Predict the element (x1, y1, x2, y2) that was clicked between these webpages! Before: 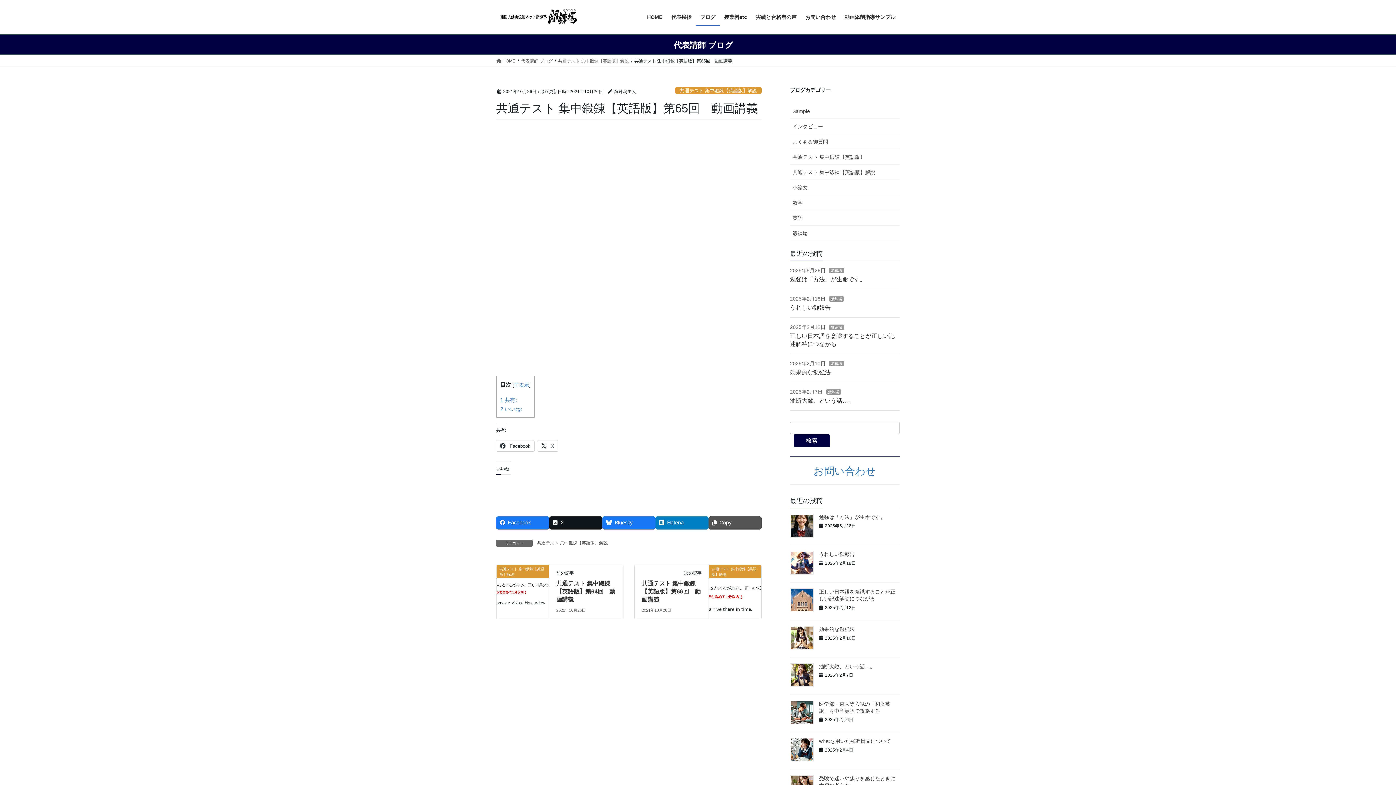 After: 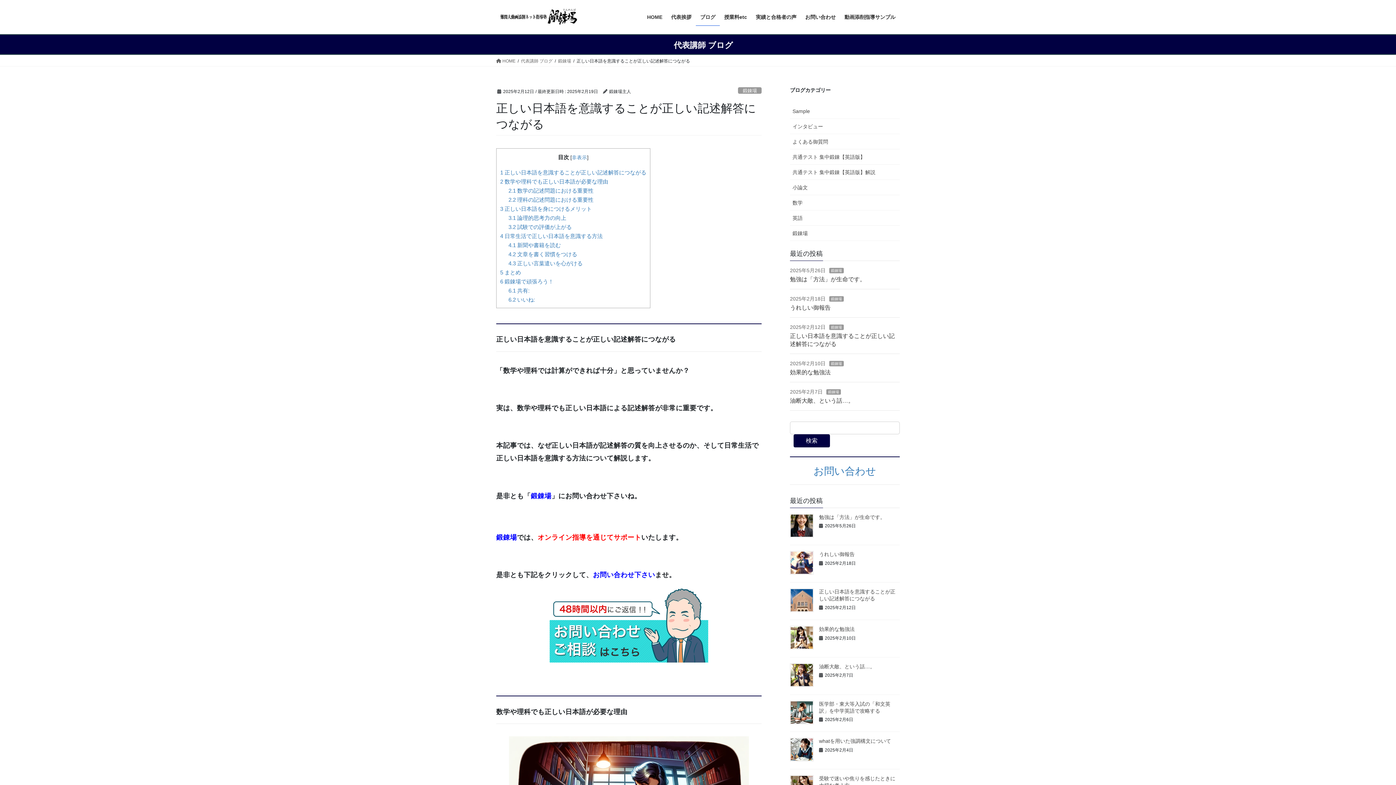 Action: bbox: (790, 588, 813, 612)